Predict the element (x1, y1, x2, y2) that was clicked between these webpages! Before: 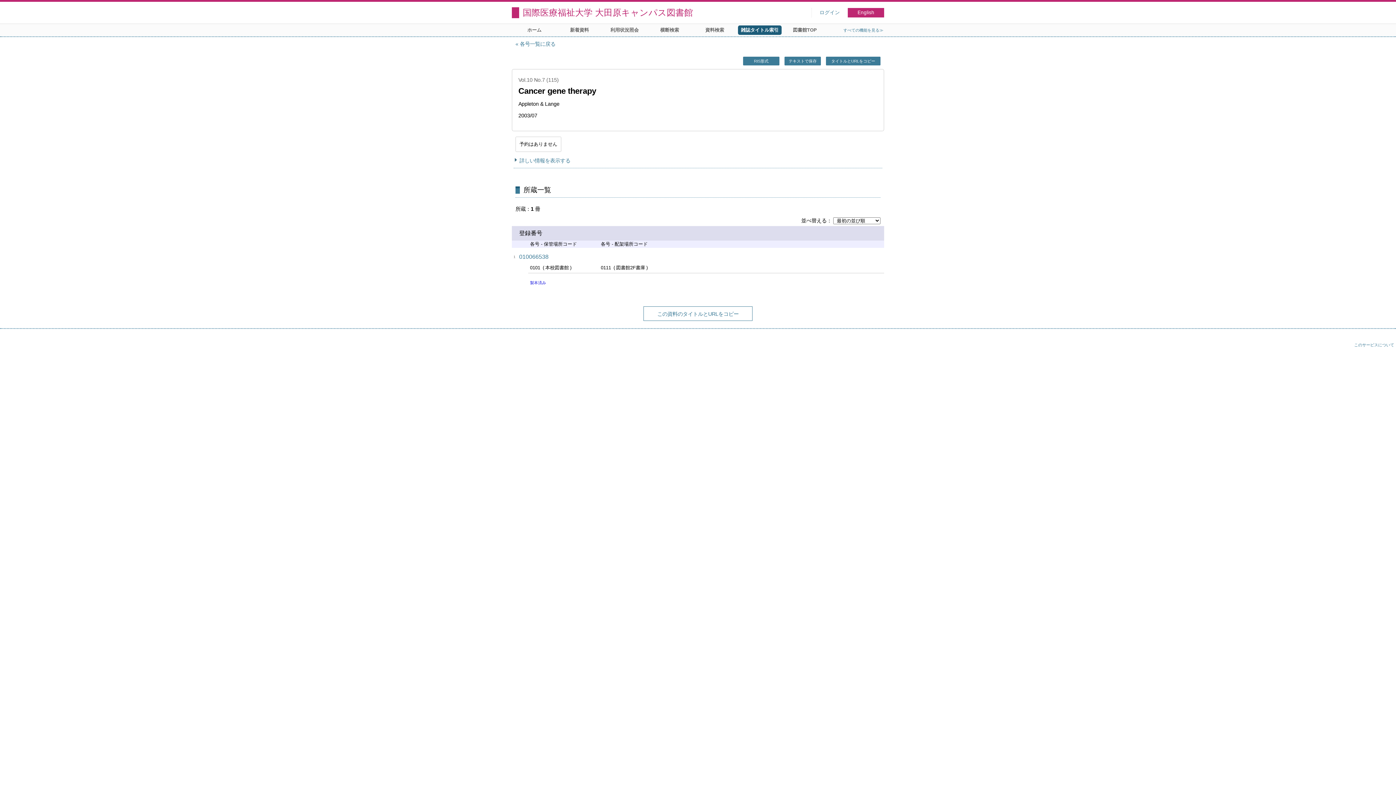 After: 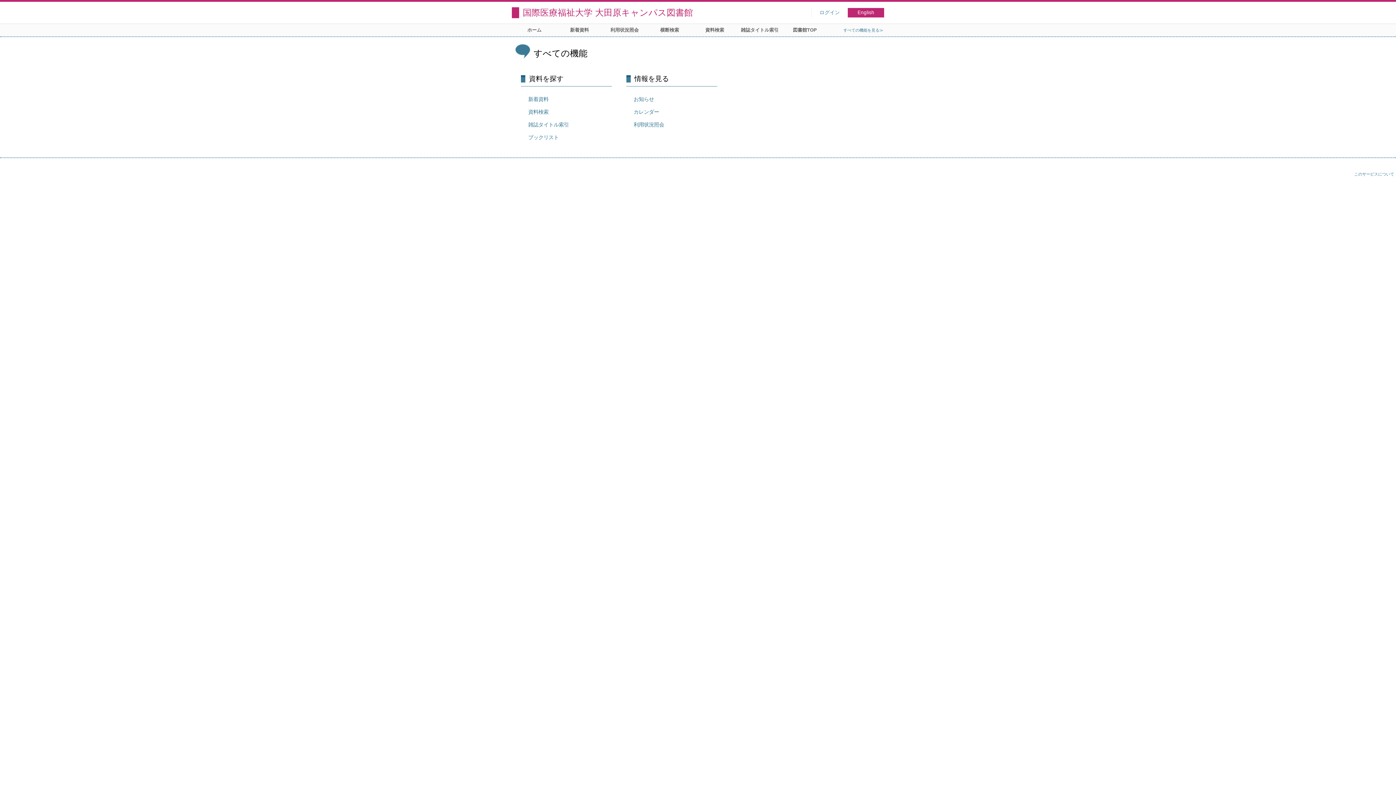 Action: bbox: (843, 28, 883, 32) label: すべての機能を見る≫